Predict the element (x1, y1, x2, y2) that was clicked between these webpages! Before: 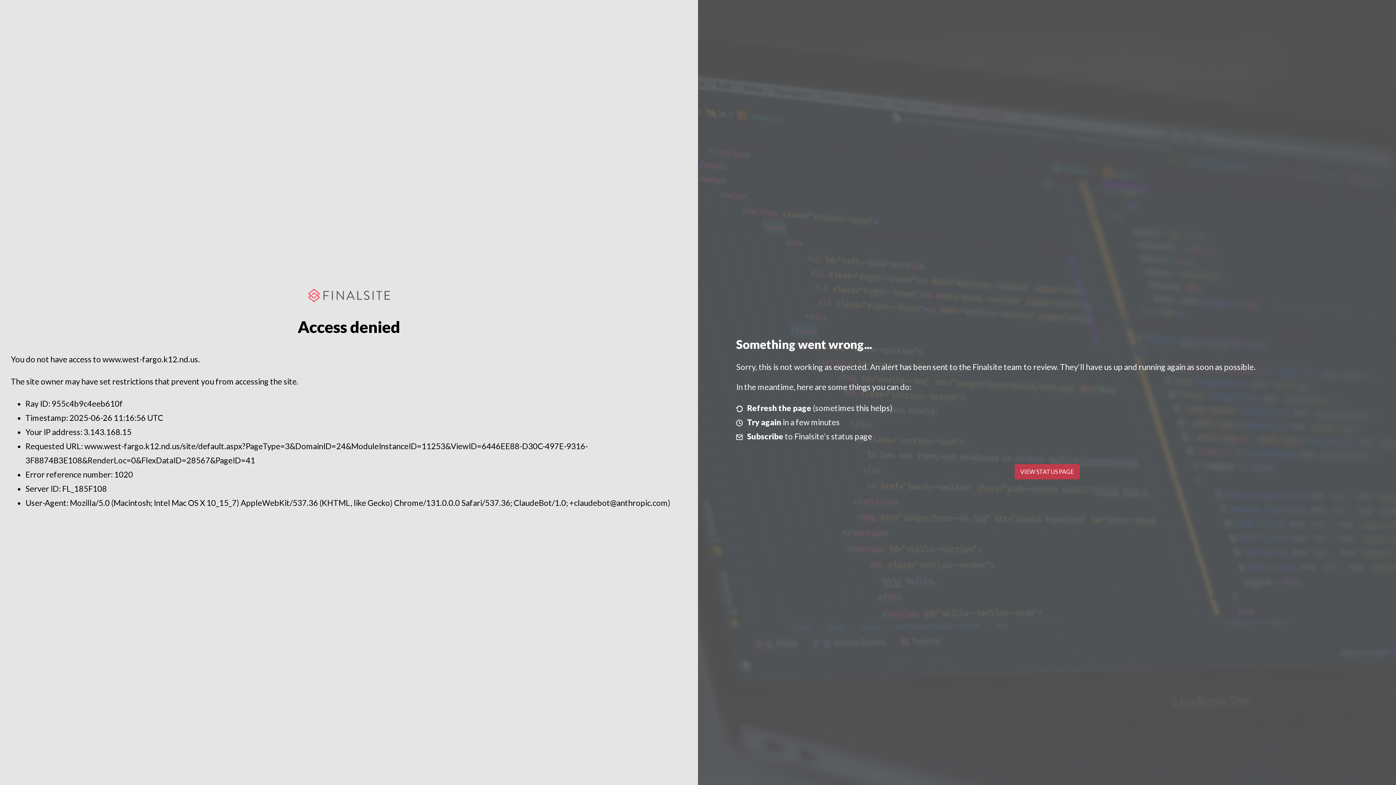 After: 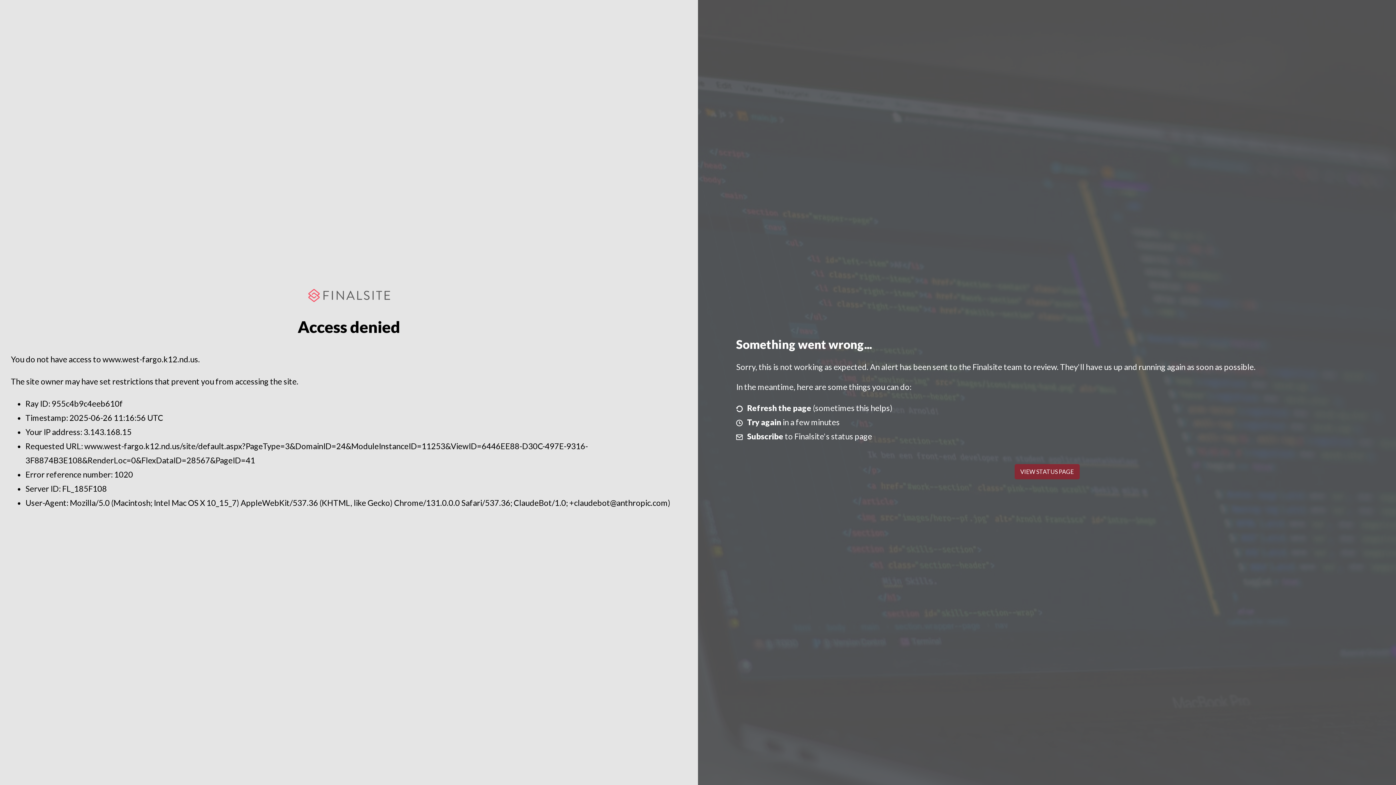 Action: bbox: (1014, 464, 1079, 479) label: VIEW STATUS PAGE